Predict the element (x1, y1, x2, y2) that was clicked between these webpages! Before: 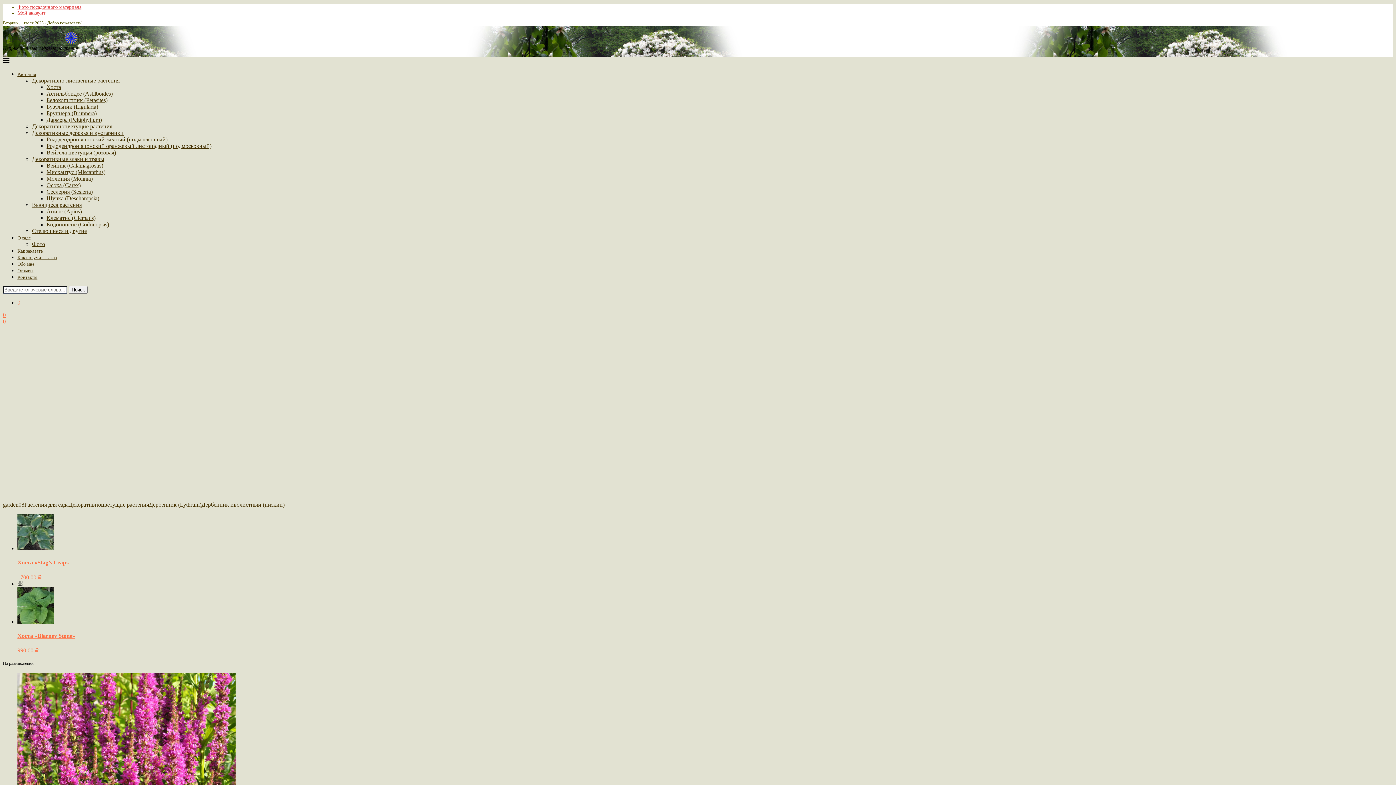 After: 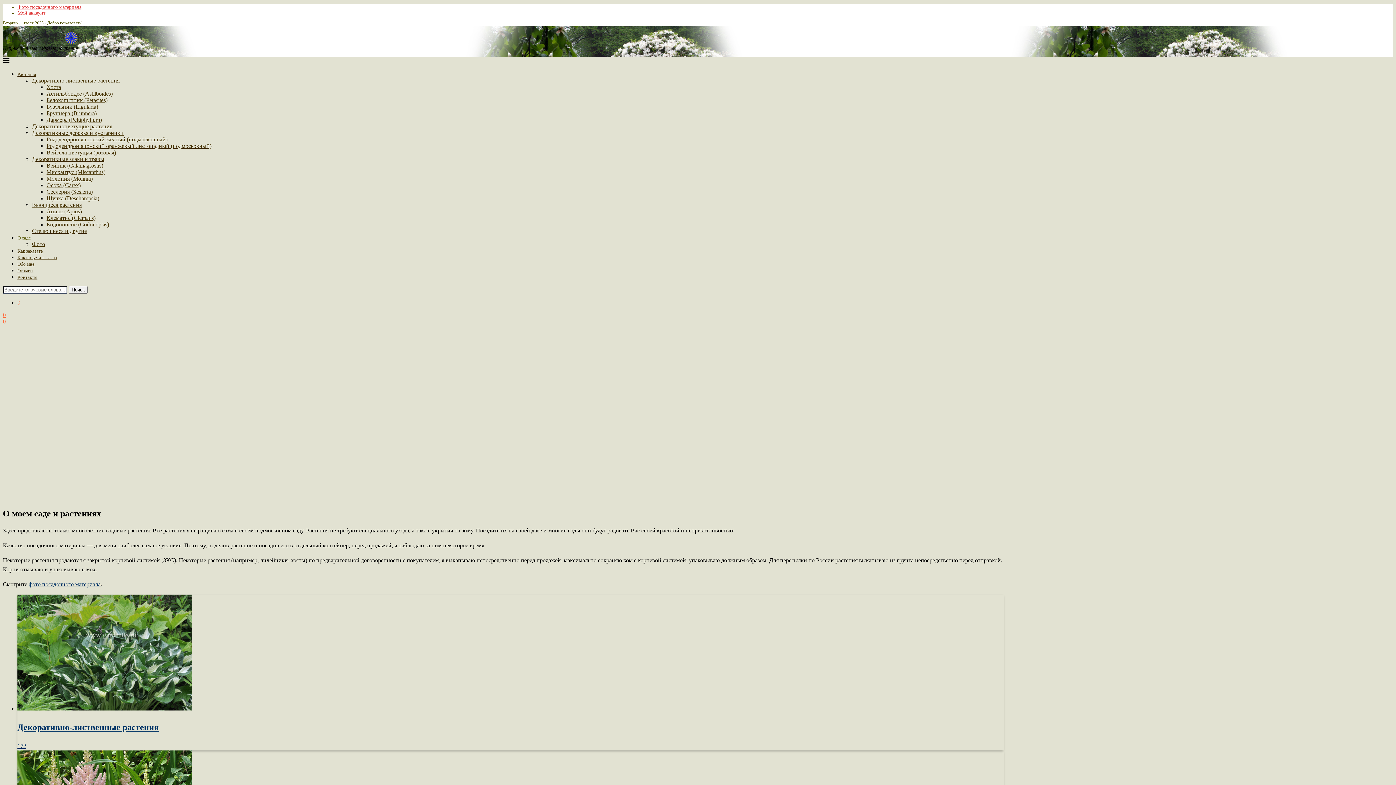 Action: label: О саде bbox: (17, 235, 30, 240)